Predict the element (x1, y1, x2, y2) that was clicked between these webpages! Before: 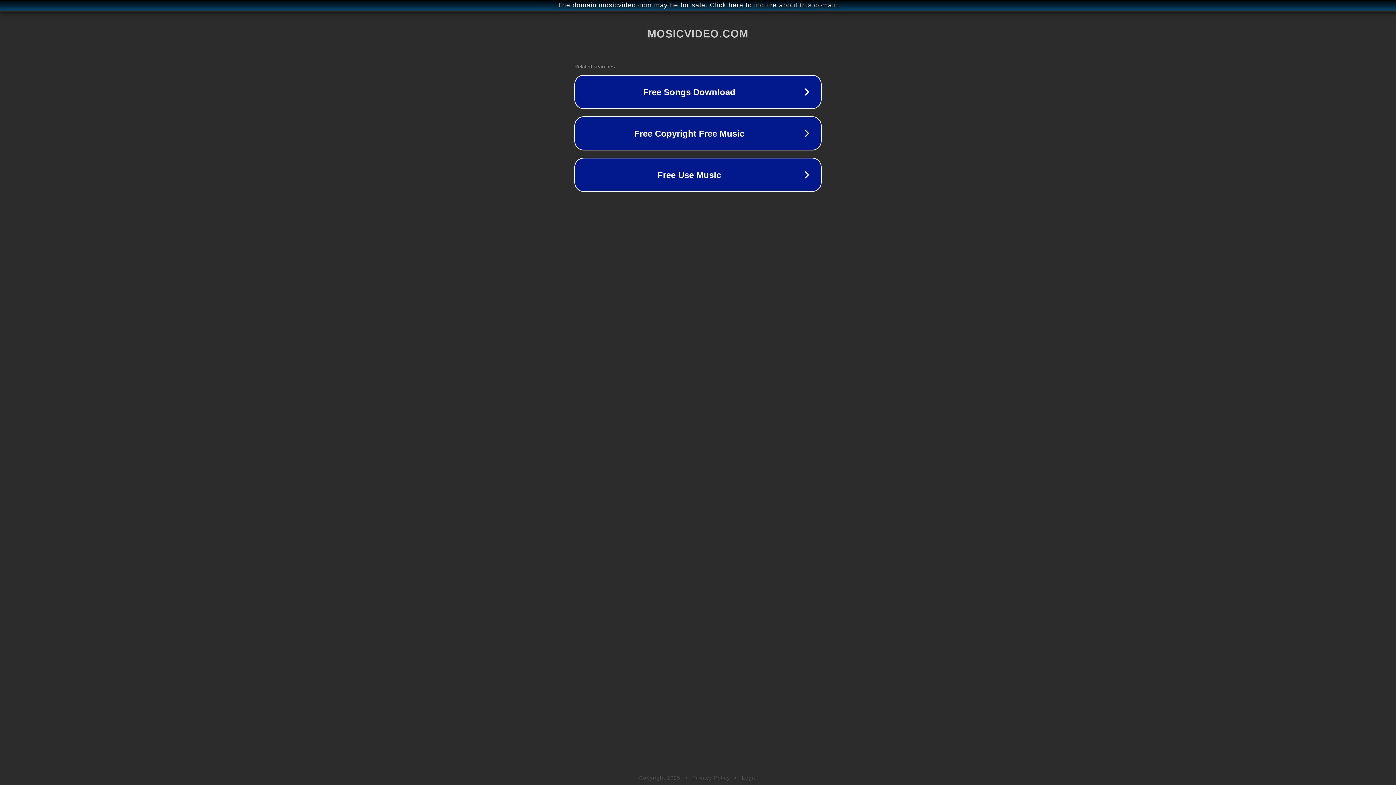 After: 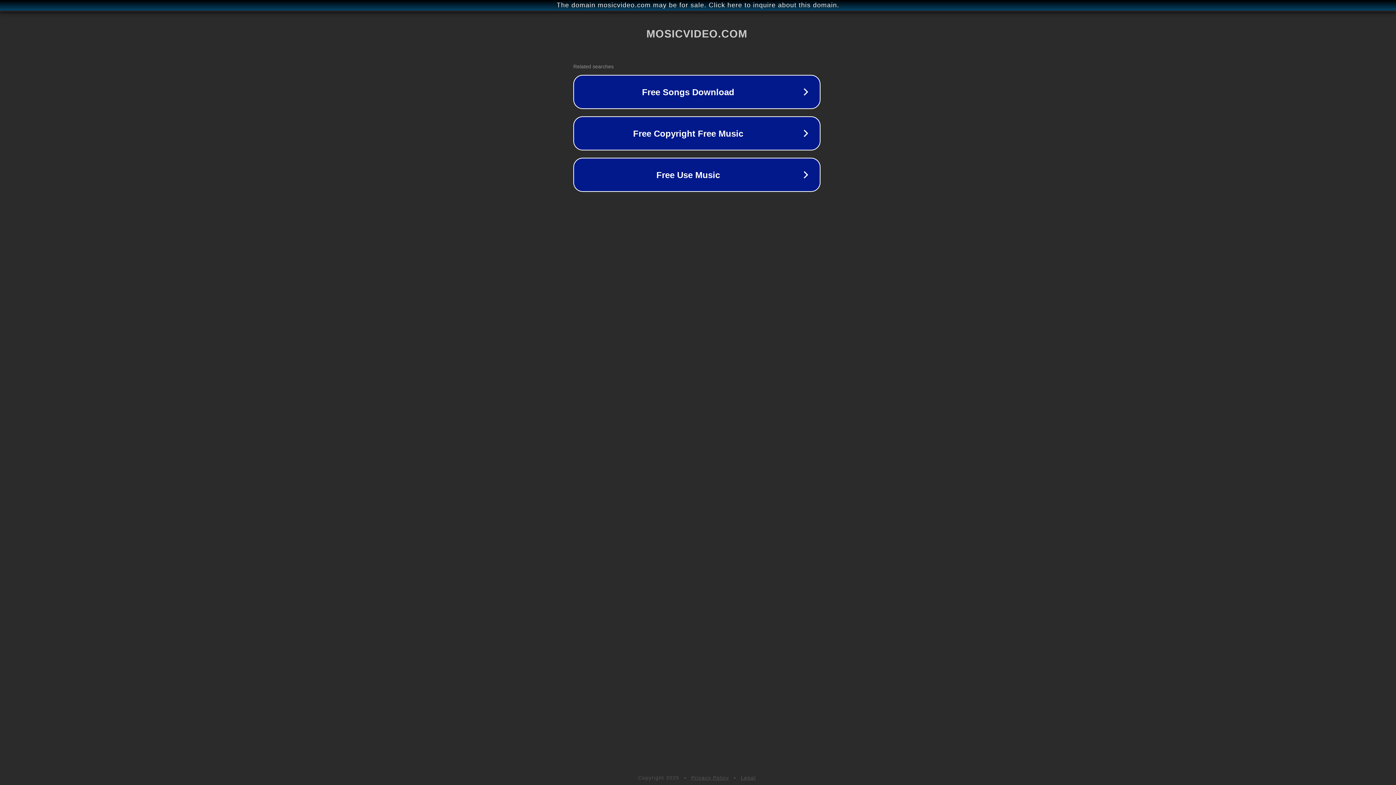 Action: label: The domain mosicvideo.com may be for sale. Click here to inquire about this domain. bbox: (1, 1, 1397, 9)